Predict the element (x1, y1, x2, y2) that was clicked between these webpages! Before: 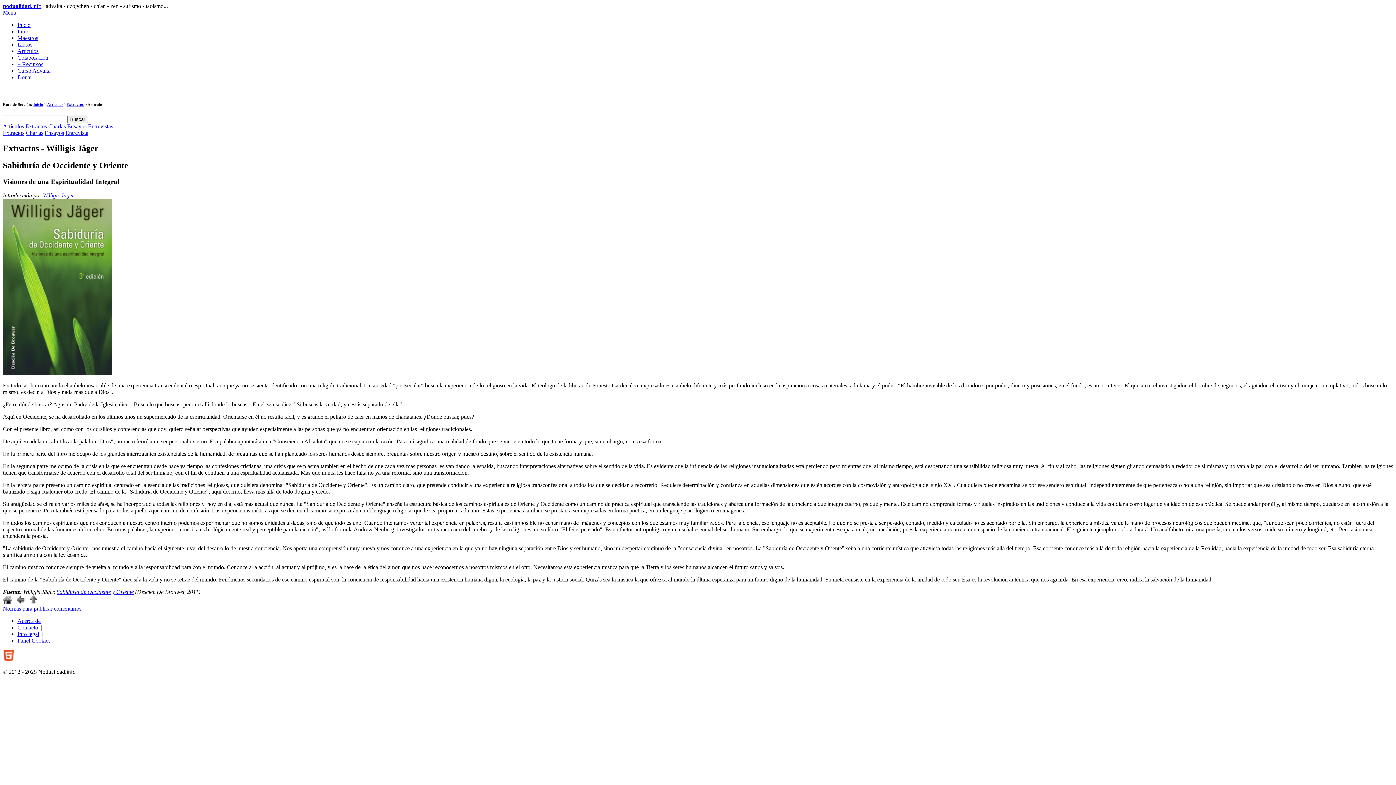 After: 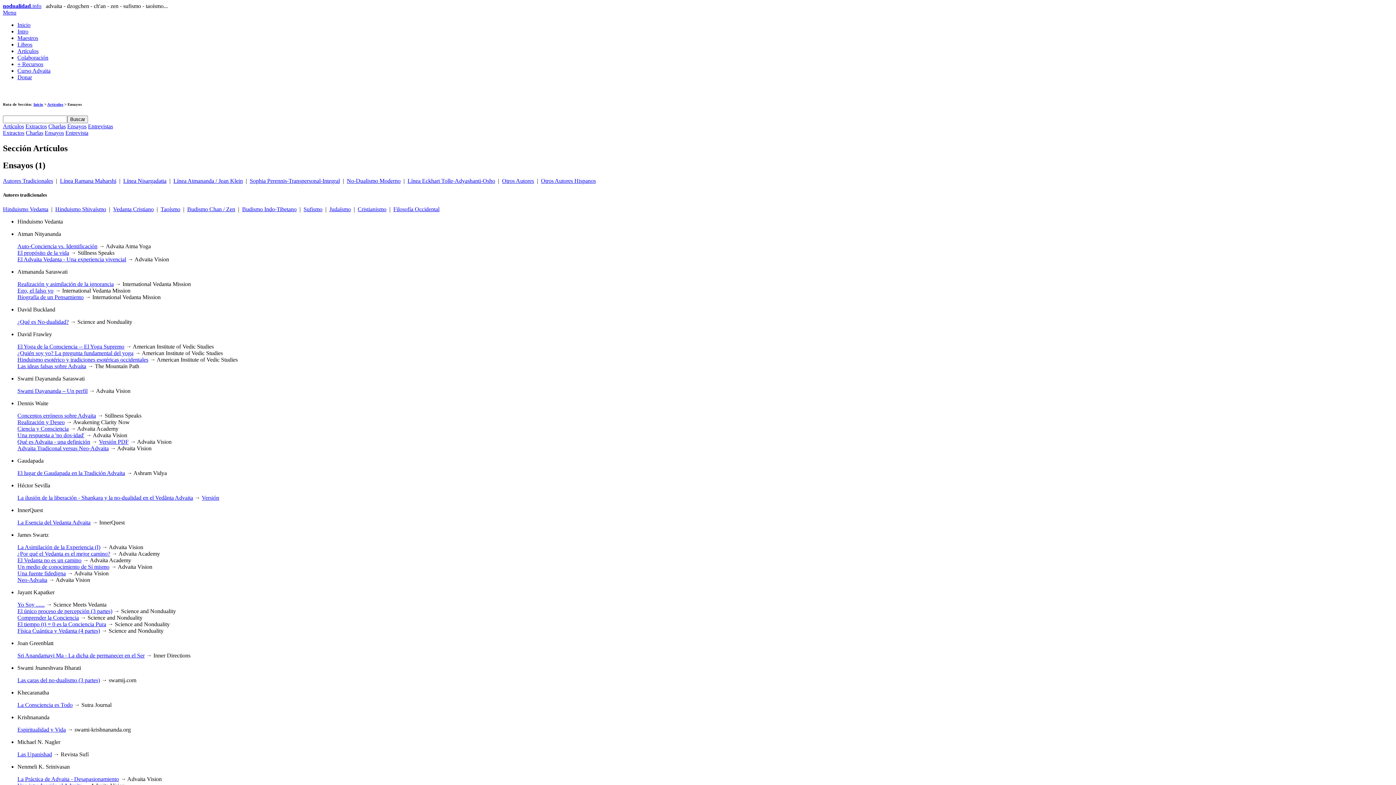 Action: bbox: (44, 129, 64, 135) label: Ensayos